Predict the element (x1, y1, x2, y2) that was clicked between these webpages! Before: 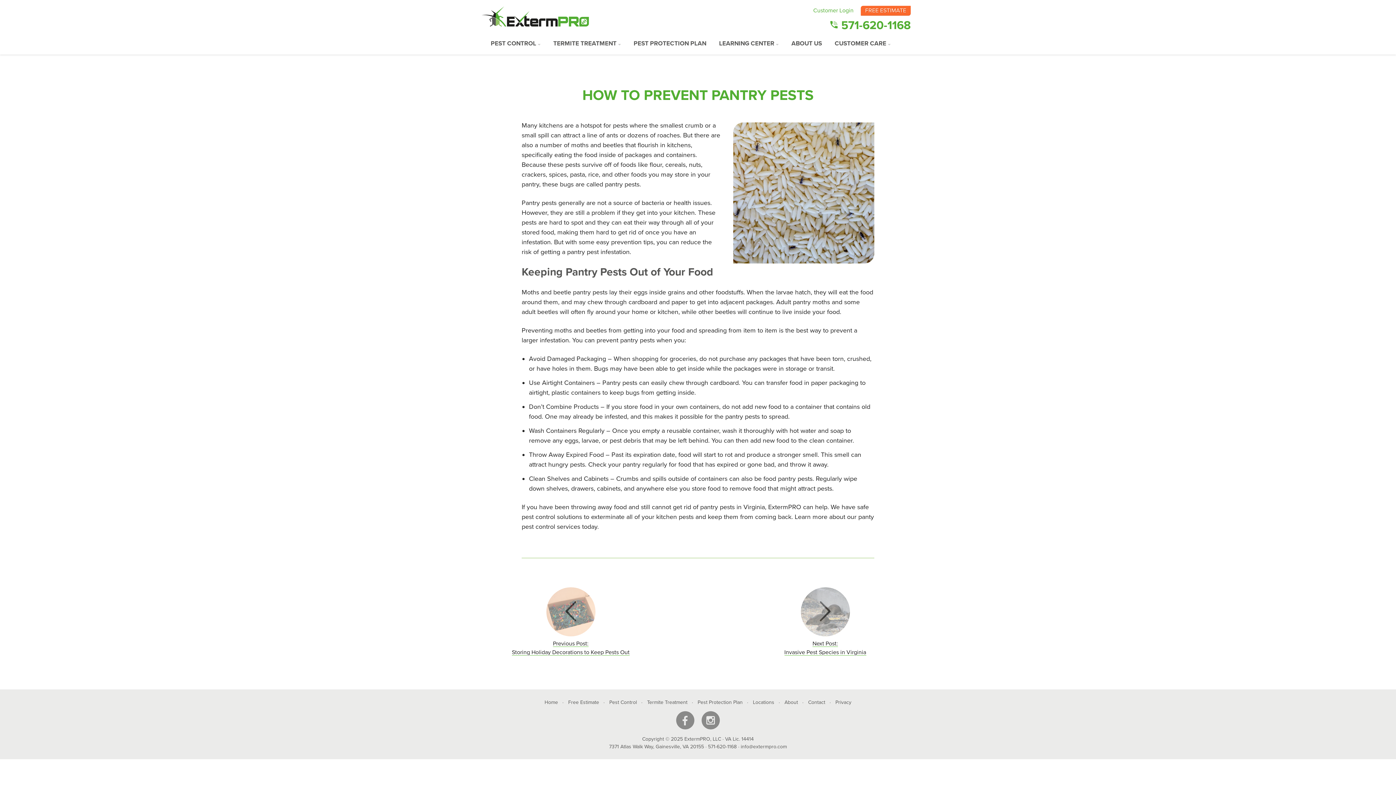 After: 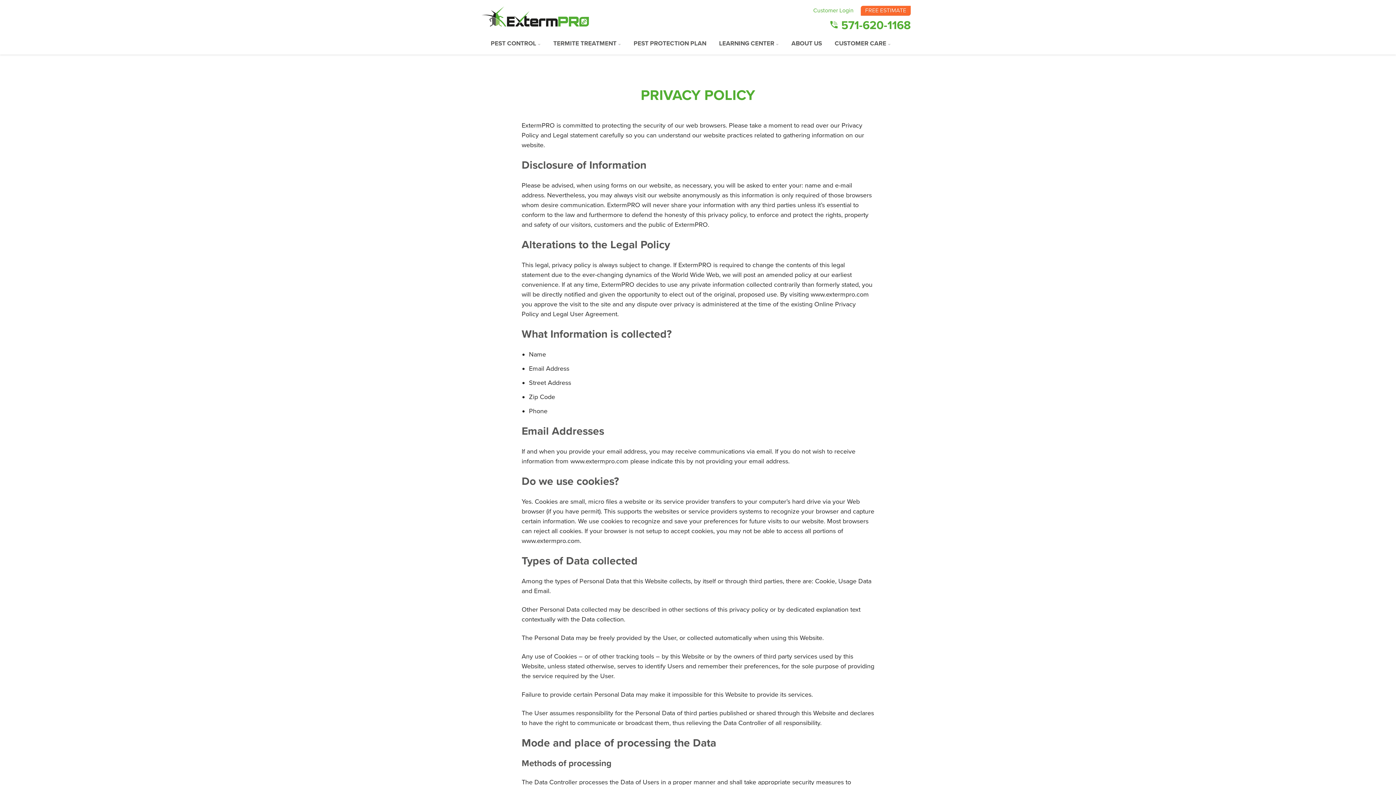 Action: bbox: (835, 699, 851, 705) label: Privacy